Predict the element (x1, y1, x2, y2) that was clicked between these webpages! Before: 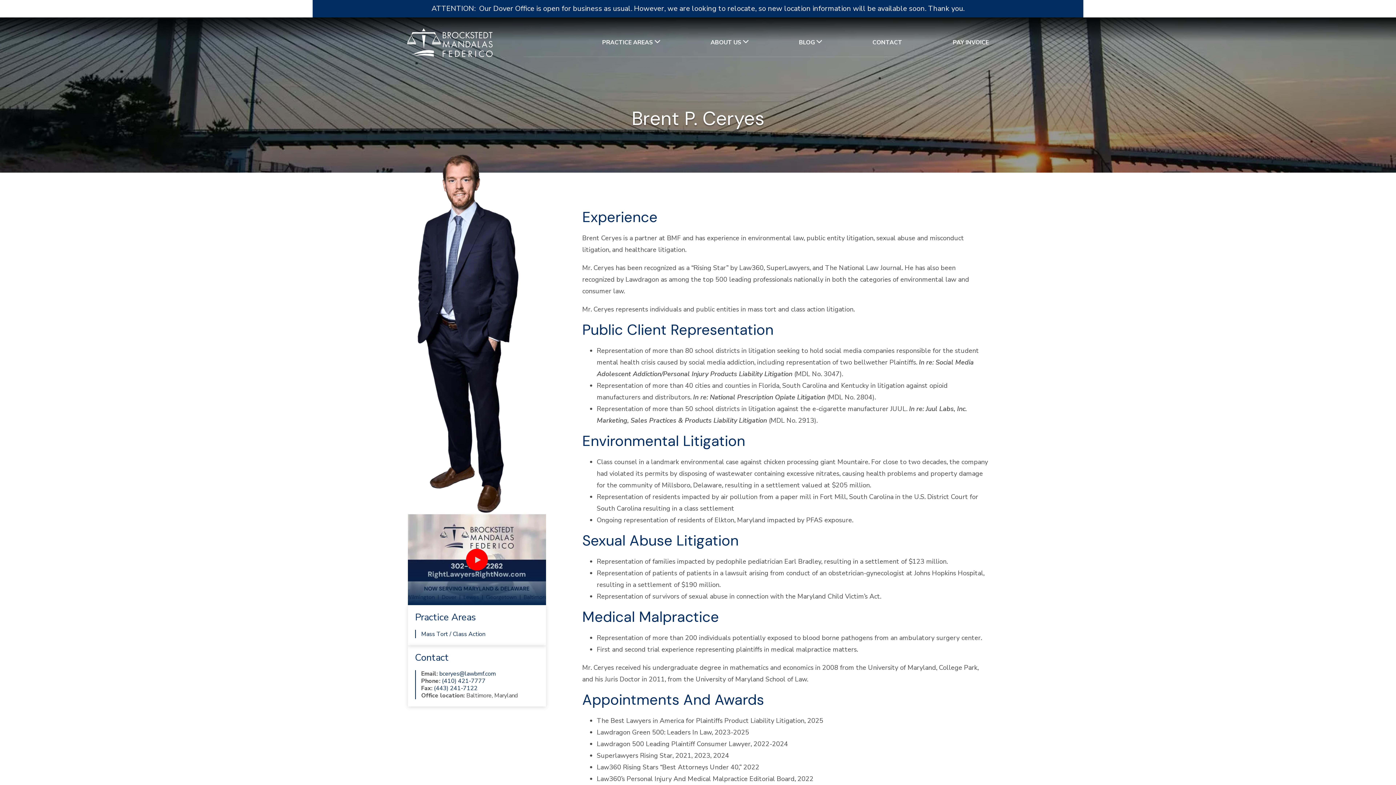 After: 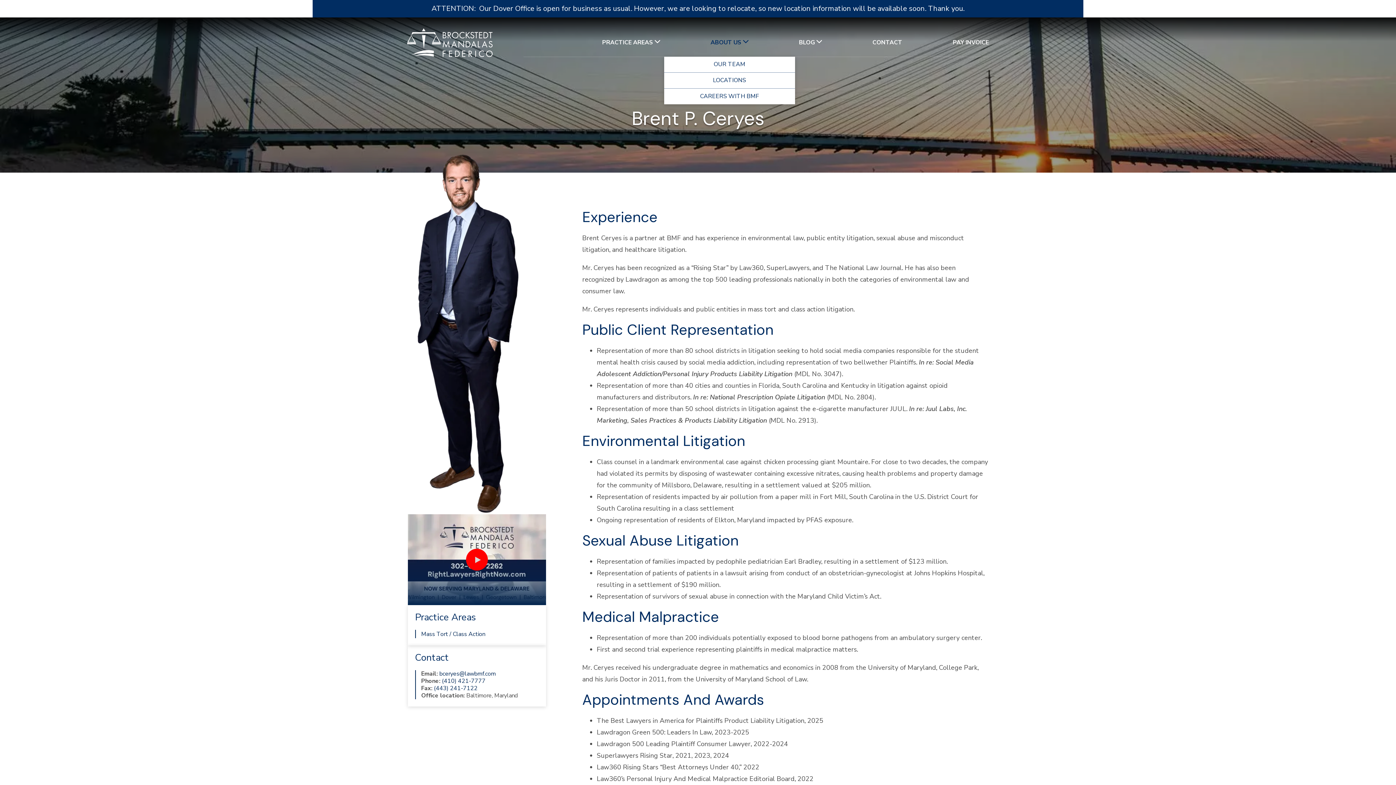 Action: bbox: (710, 38, 741, 46) label: ABOUT US